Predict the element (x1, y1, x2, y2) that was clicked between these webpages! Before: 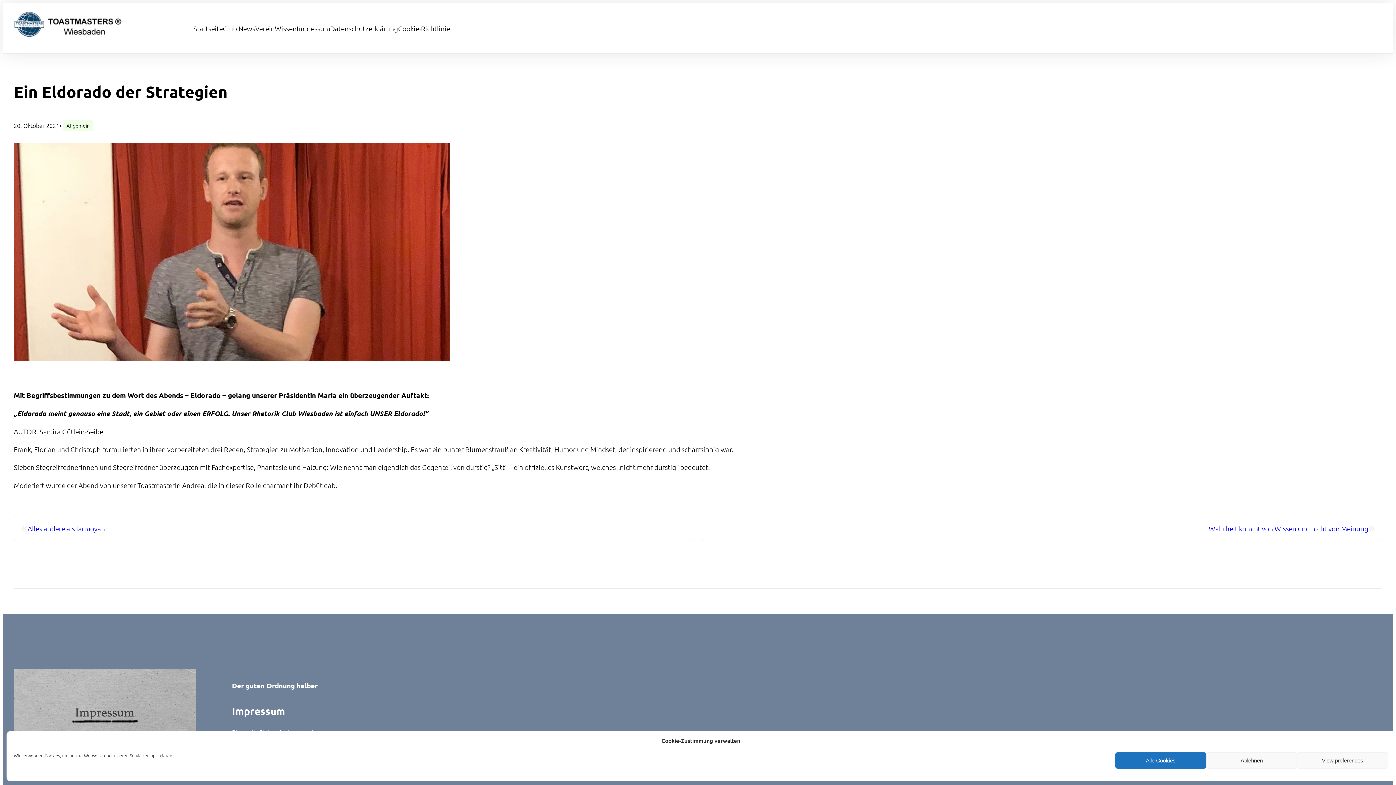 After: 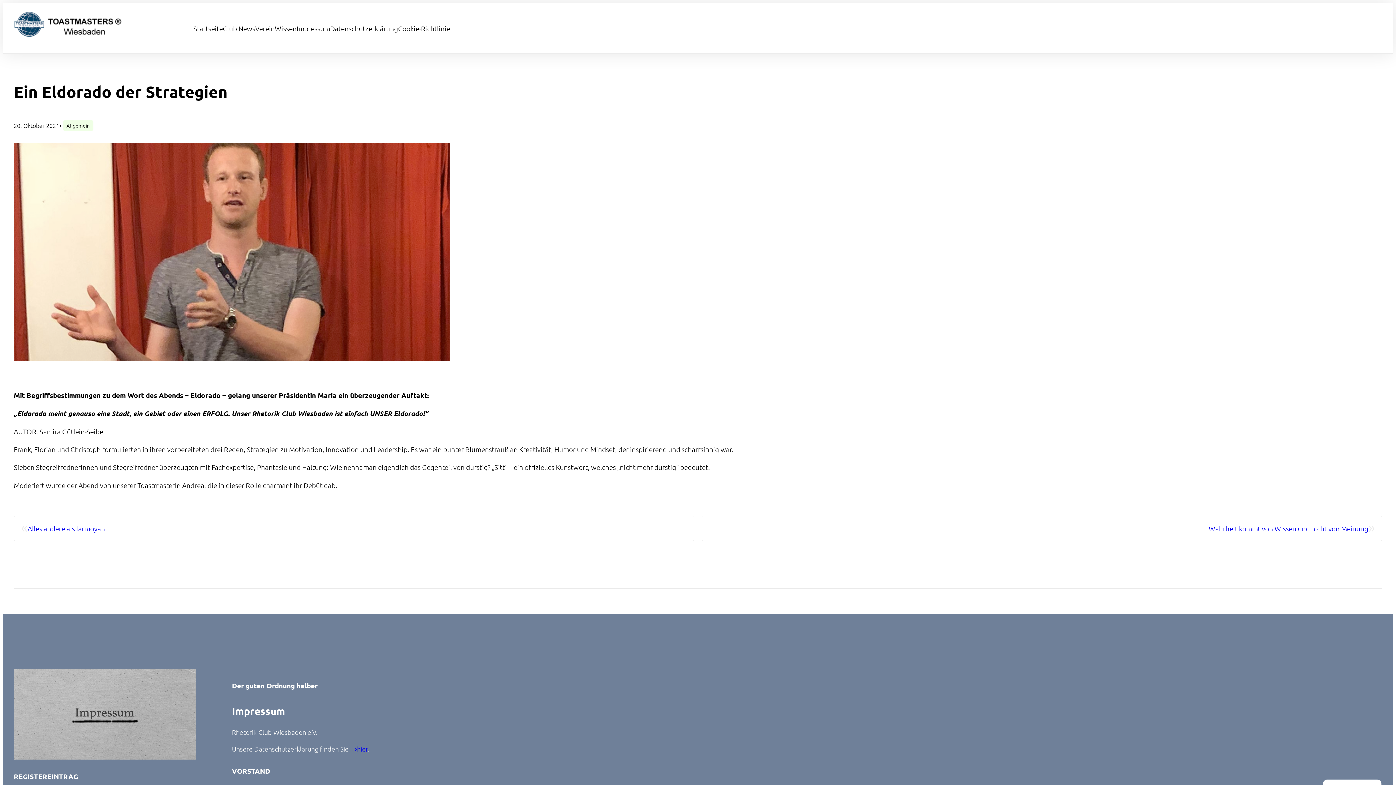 Action: label: Ablehnen bbox: (1206, 752, 1297, 769)